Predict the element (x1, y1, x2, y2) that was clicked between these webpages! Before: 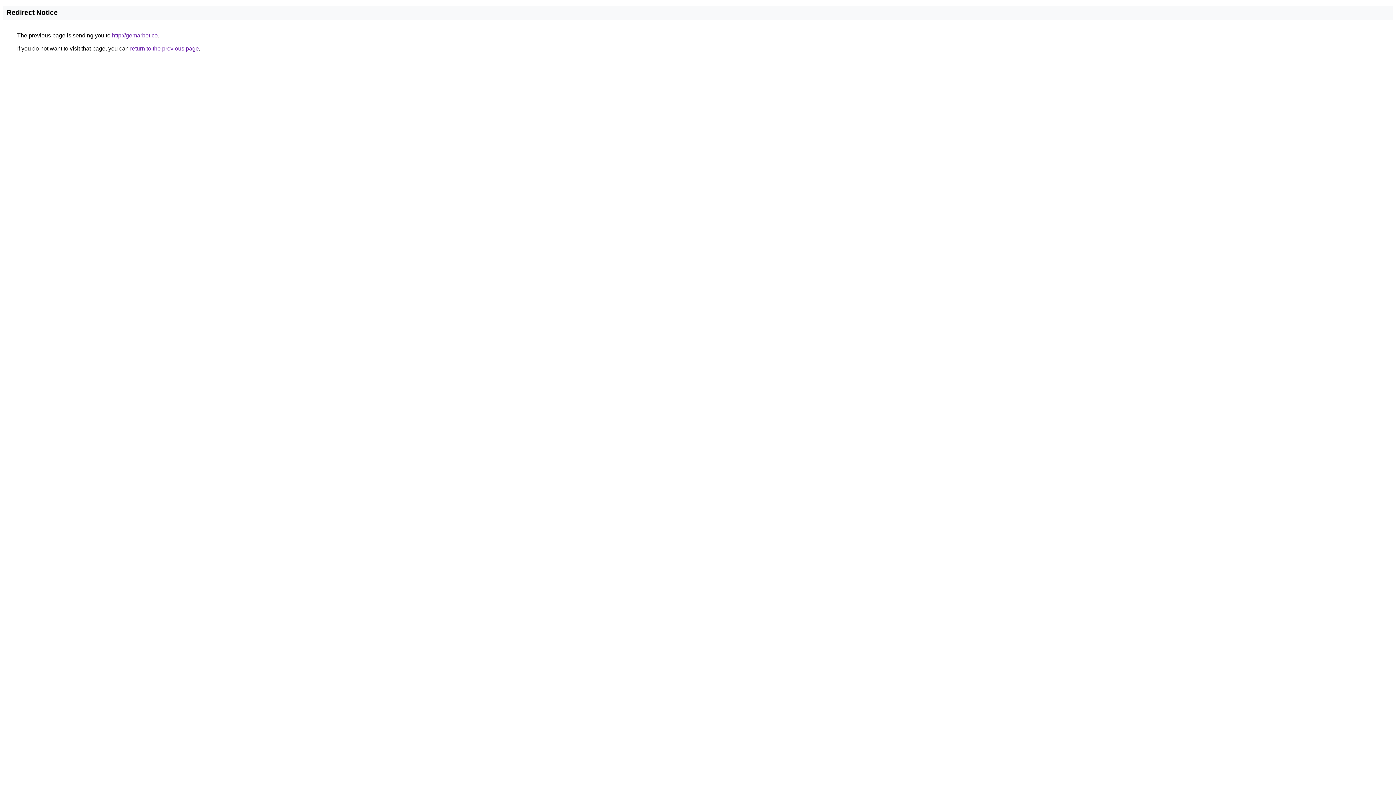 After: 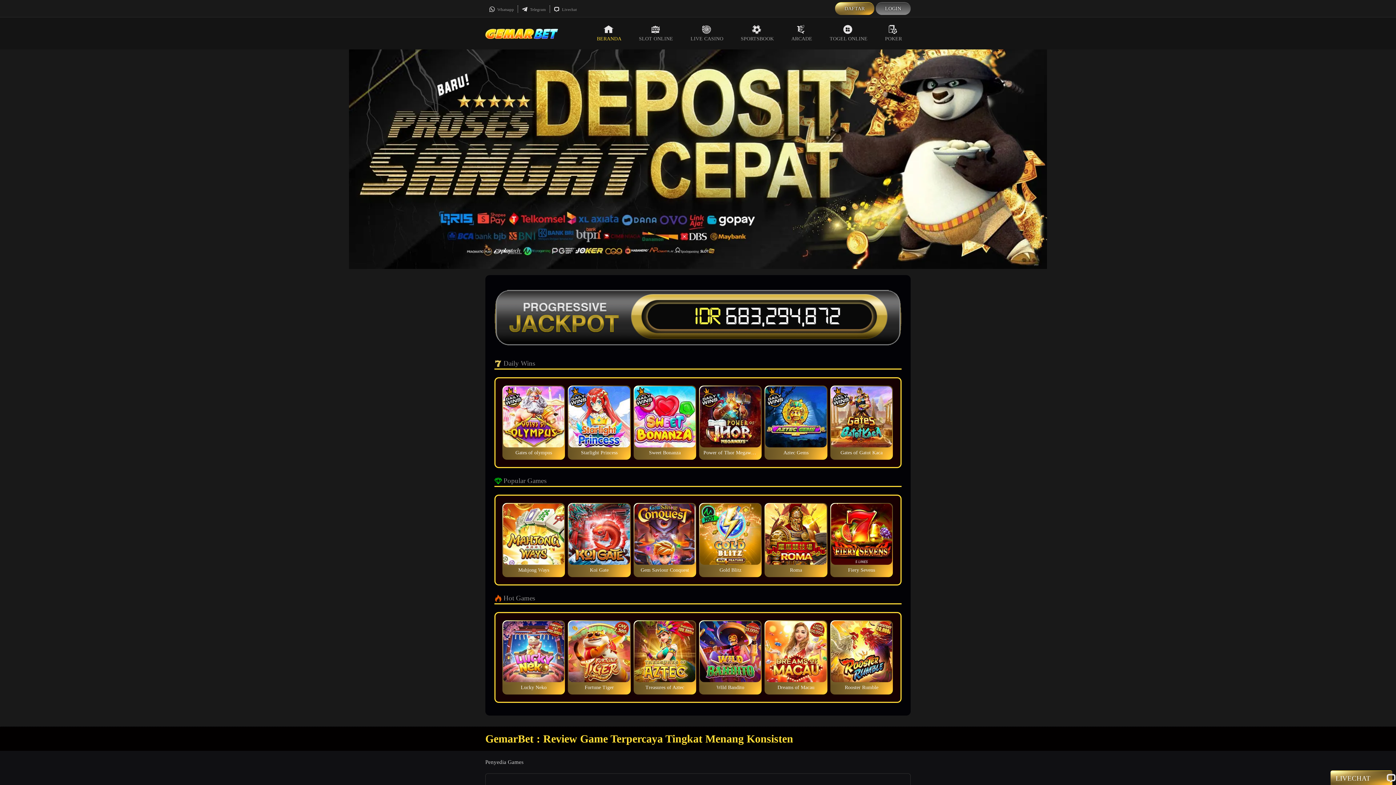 Action: label: http://gemarbet.co bbox: (112, 32, 157, 38)